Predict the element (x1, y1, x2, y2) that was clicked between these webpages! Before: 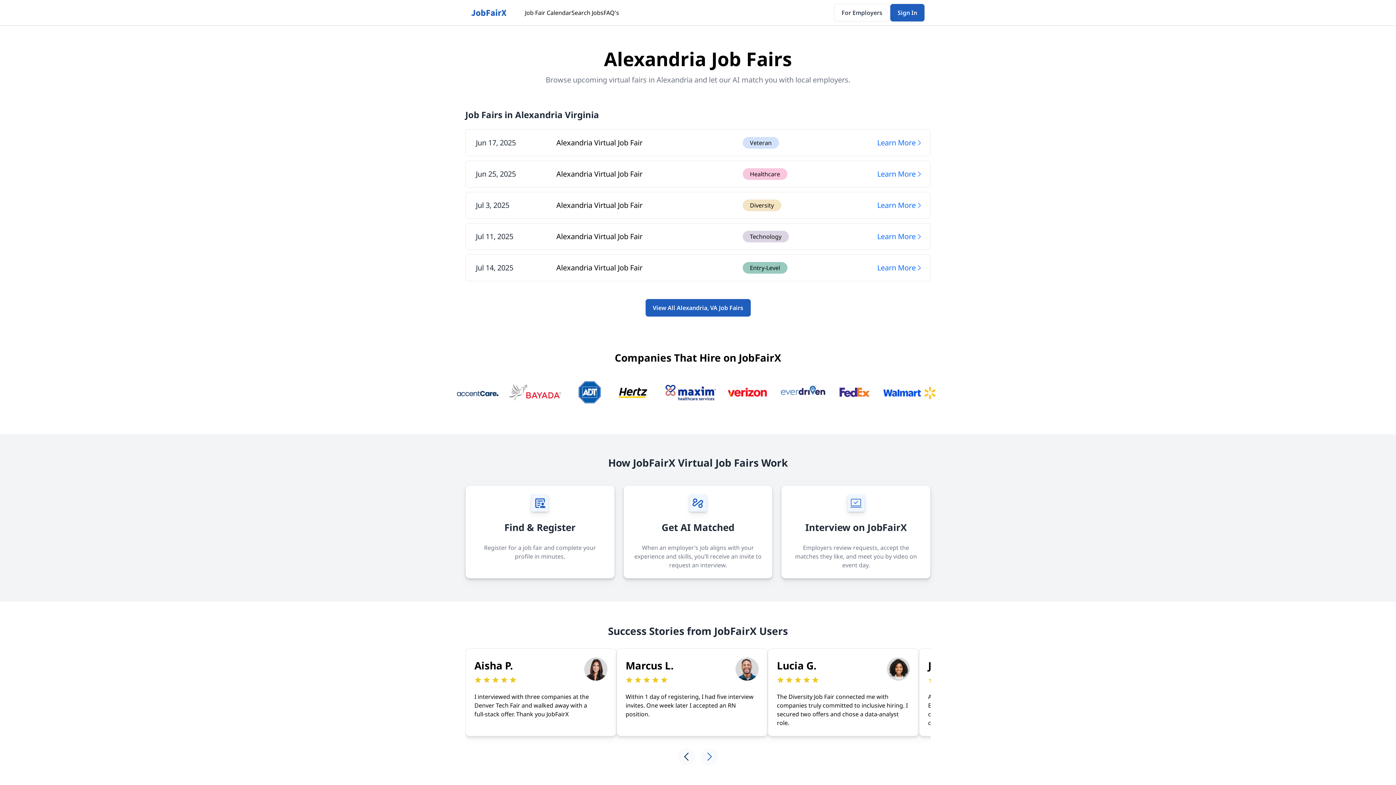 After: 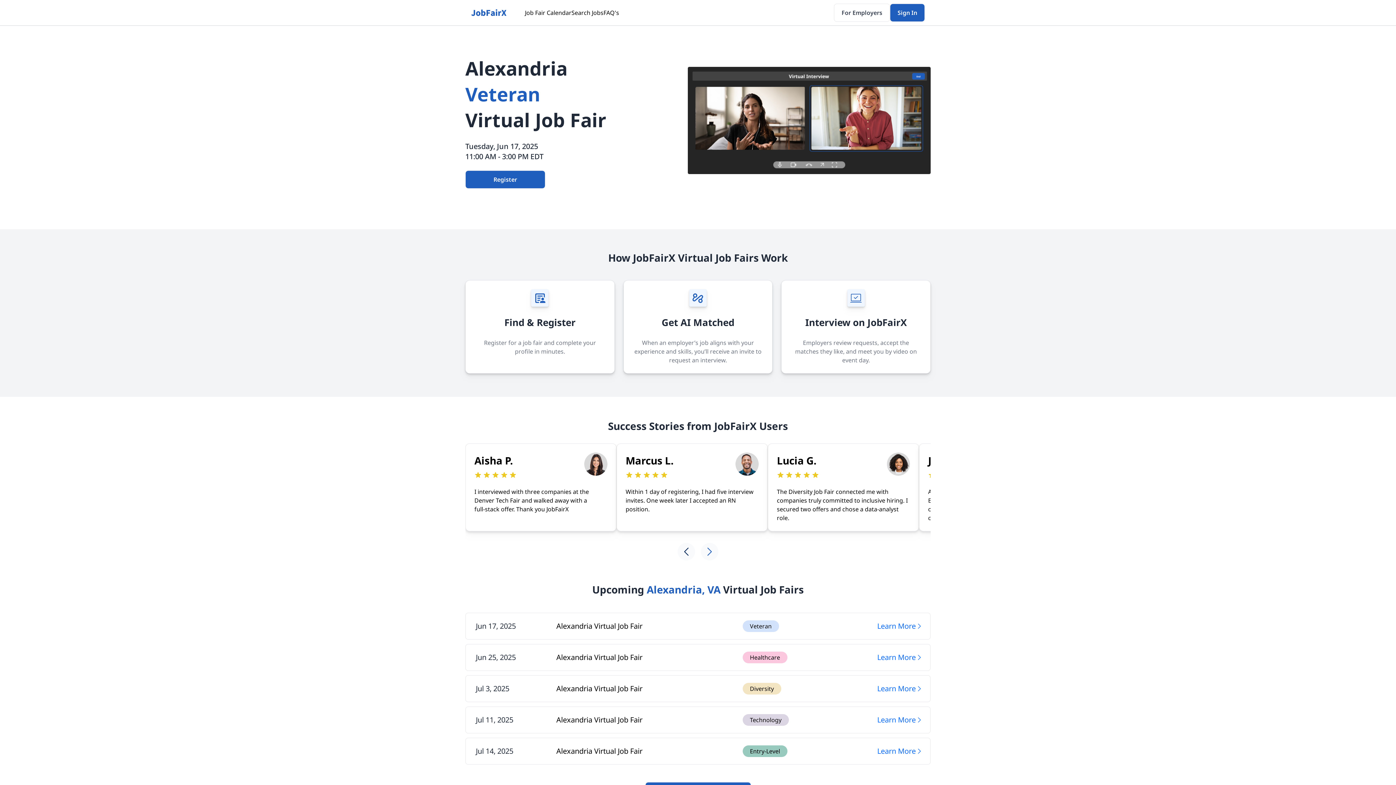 Action: bbox: (877, 137, 923, 148) label: Learn More